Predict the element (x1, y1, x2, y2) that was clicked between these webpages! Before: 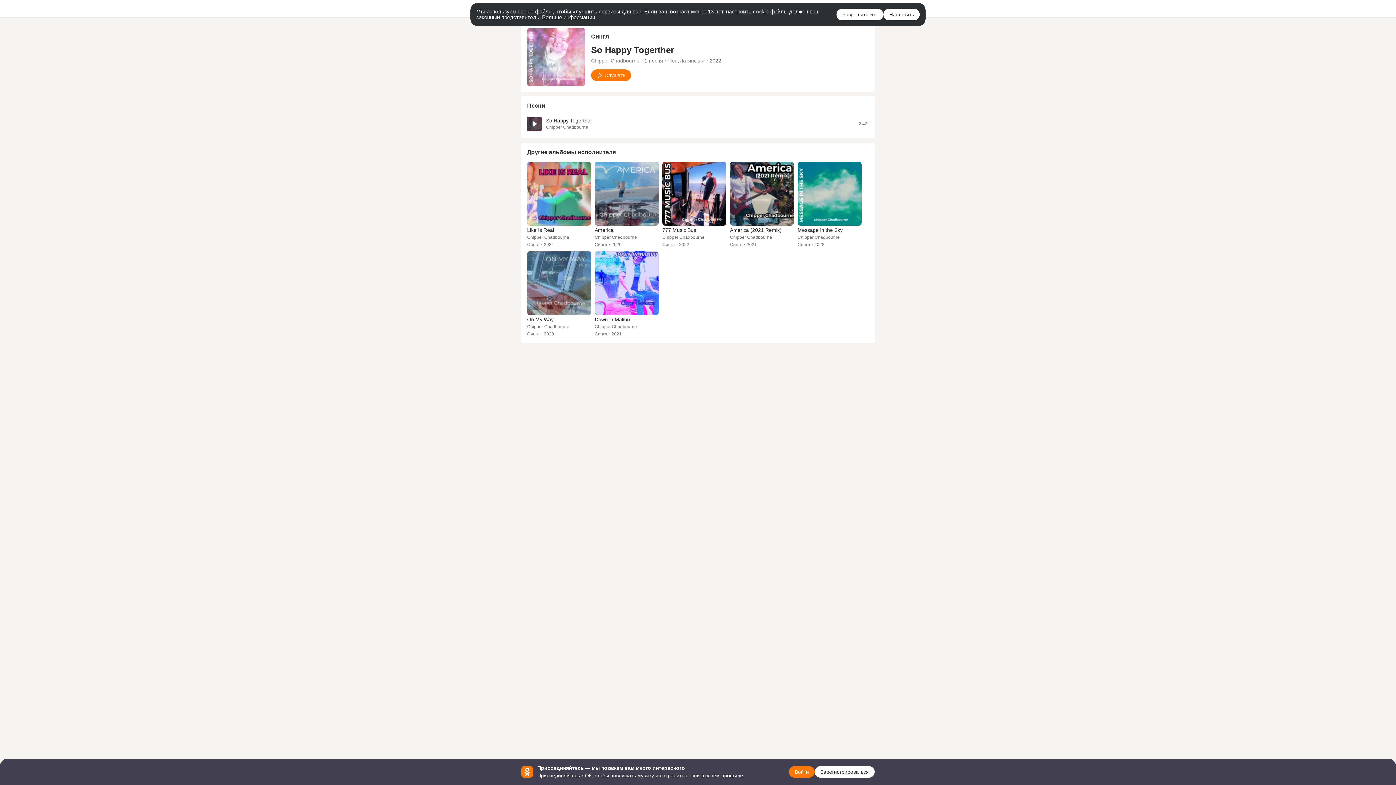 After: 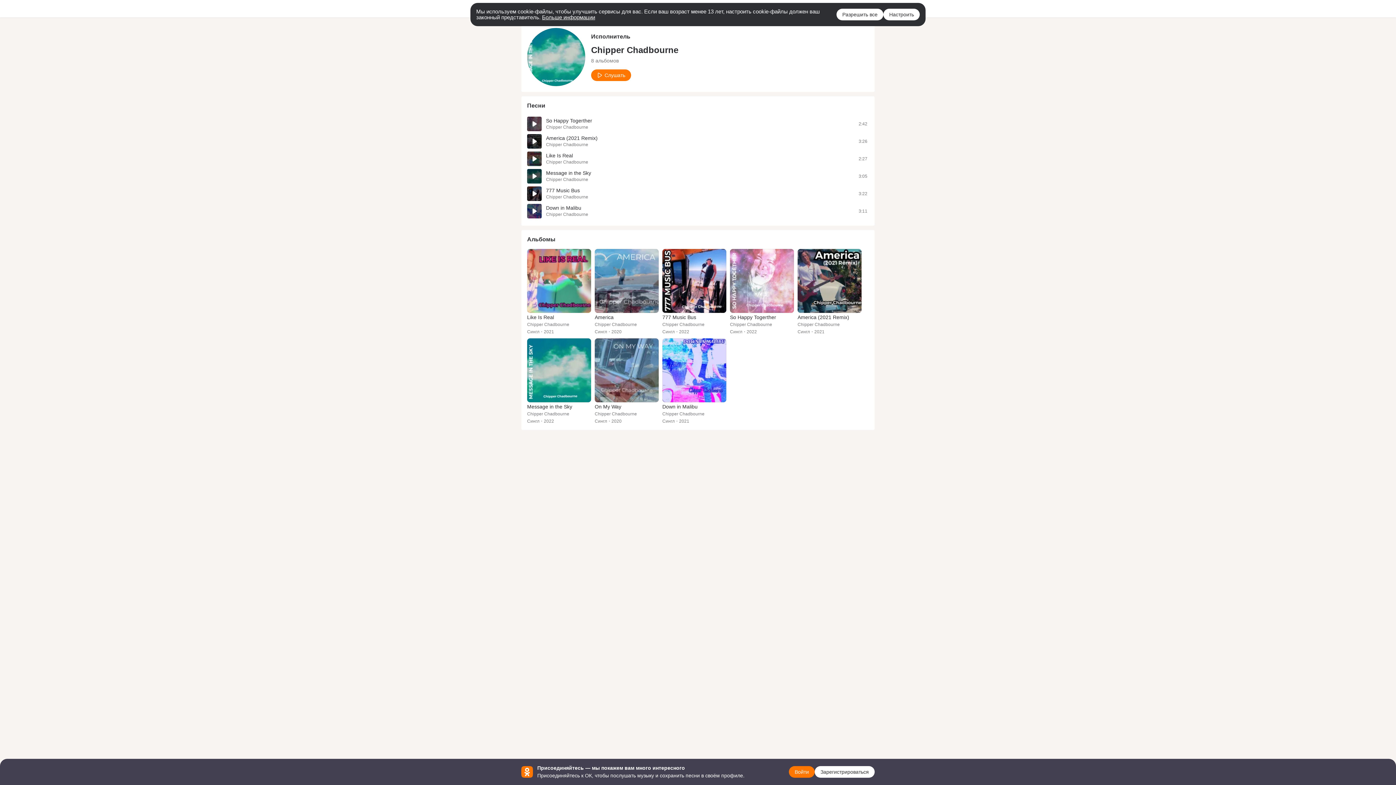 Action: label: Chipper Chadbourne bbox: (662, 234, 704, 240)